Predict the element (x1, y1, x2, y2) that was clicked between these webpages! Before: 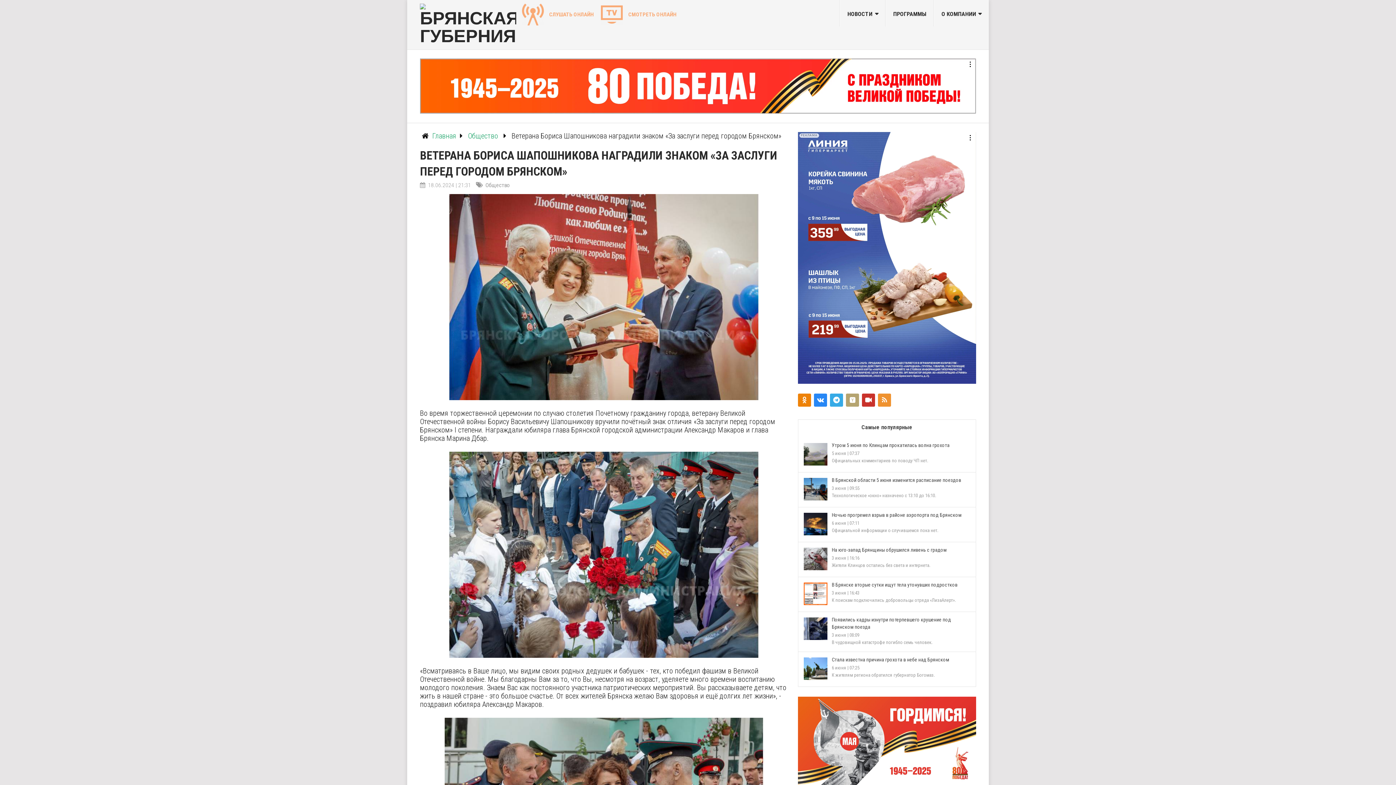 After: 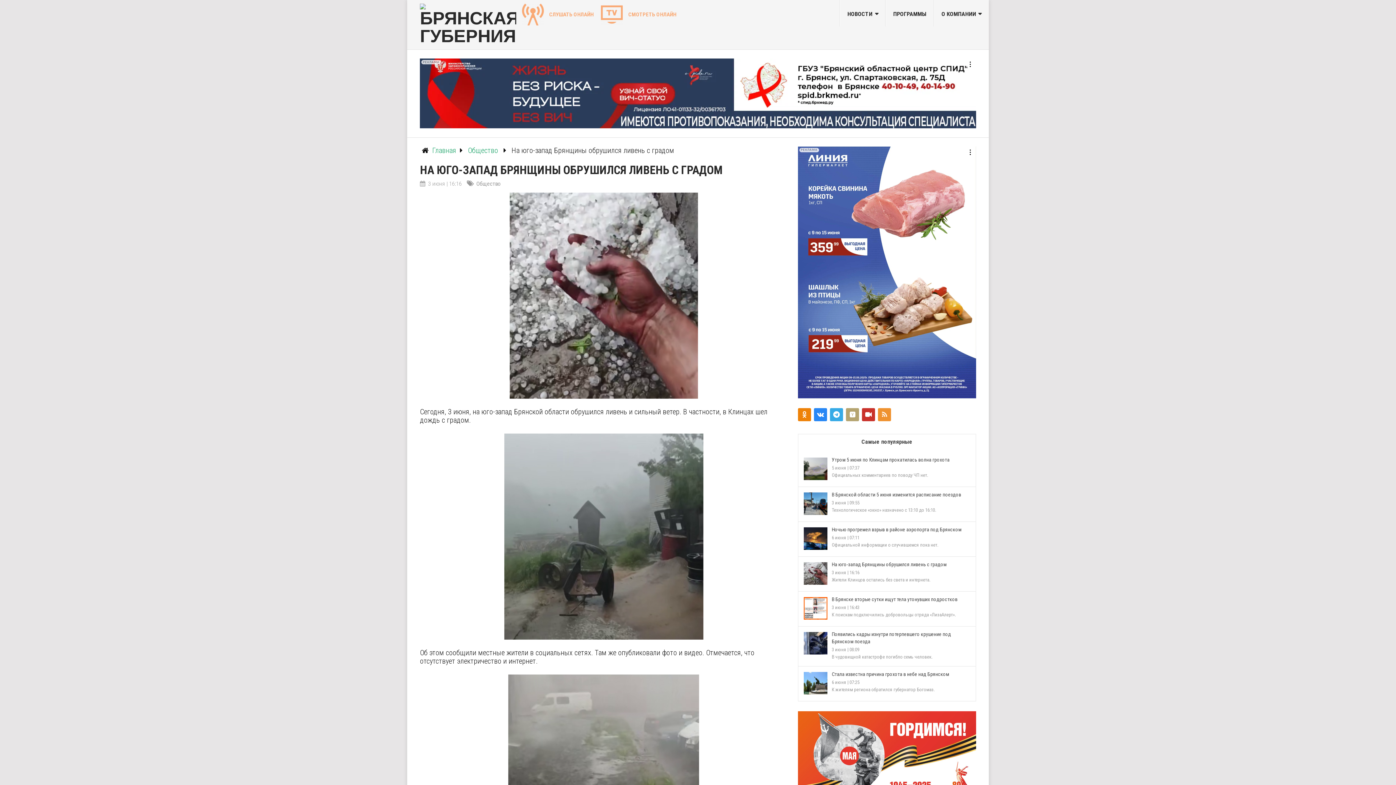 Action: label: На юго-запад Брянщины обрушился ливень с градом bbox: (831, 547, 946, 553)